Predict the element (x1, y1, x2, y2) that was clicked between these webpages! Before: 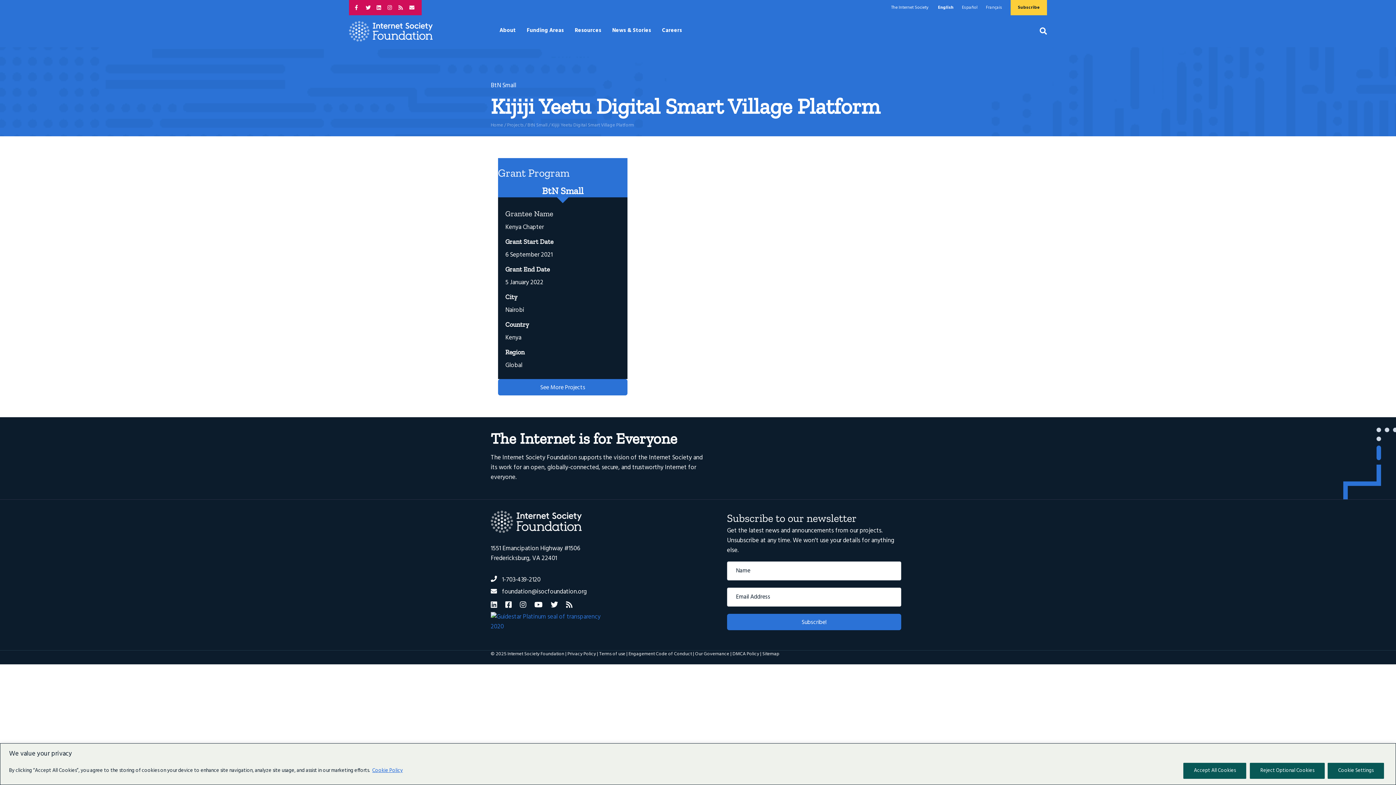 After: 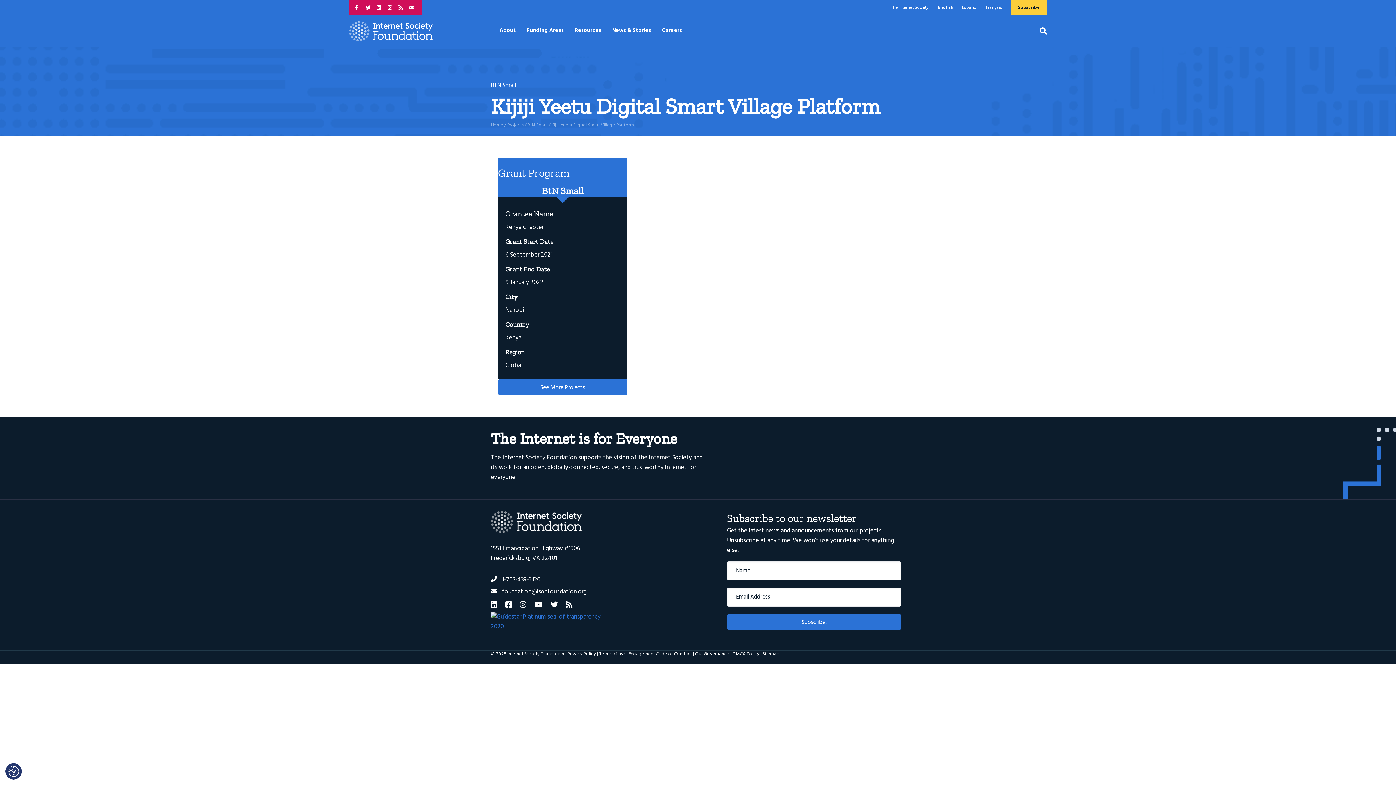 Action: label: Accept All Cookies bbox: (1183, 763, 1246, 779)